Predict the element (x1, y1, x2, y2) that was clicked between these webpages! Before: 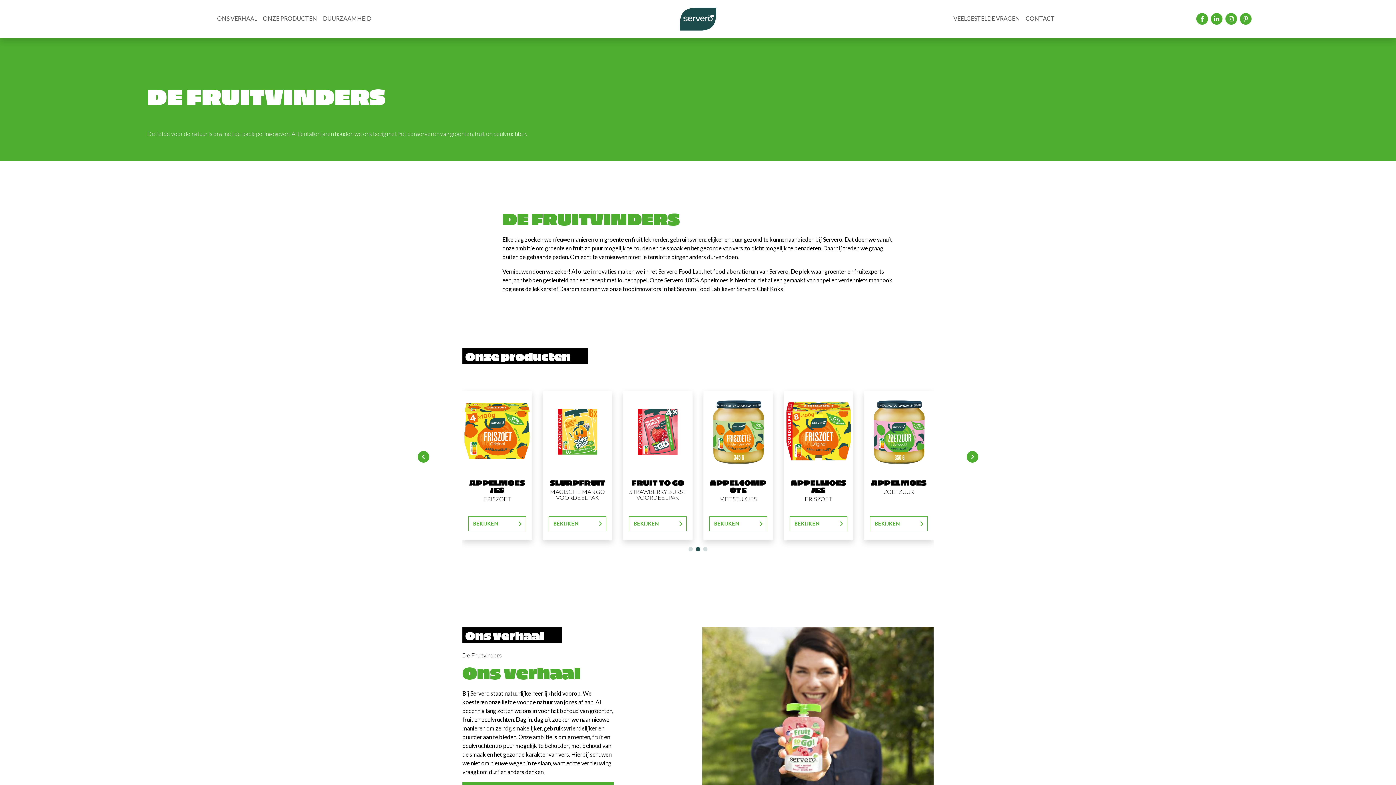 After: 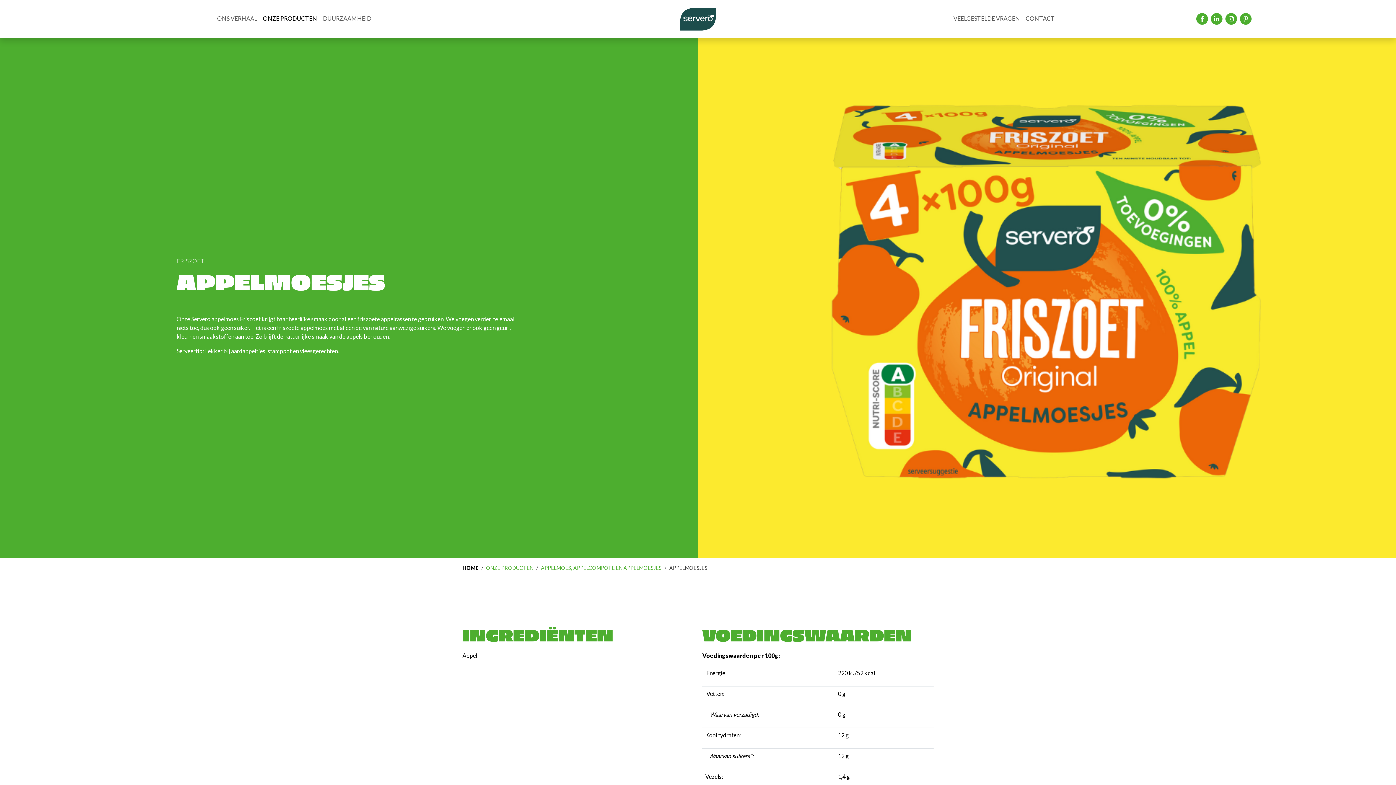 Action: bbox: (548, 516, 606, 531) label: BEKIJKEN